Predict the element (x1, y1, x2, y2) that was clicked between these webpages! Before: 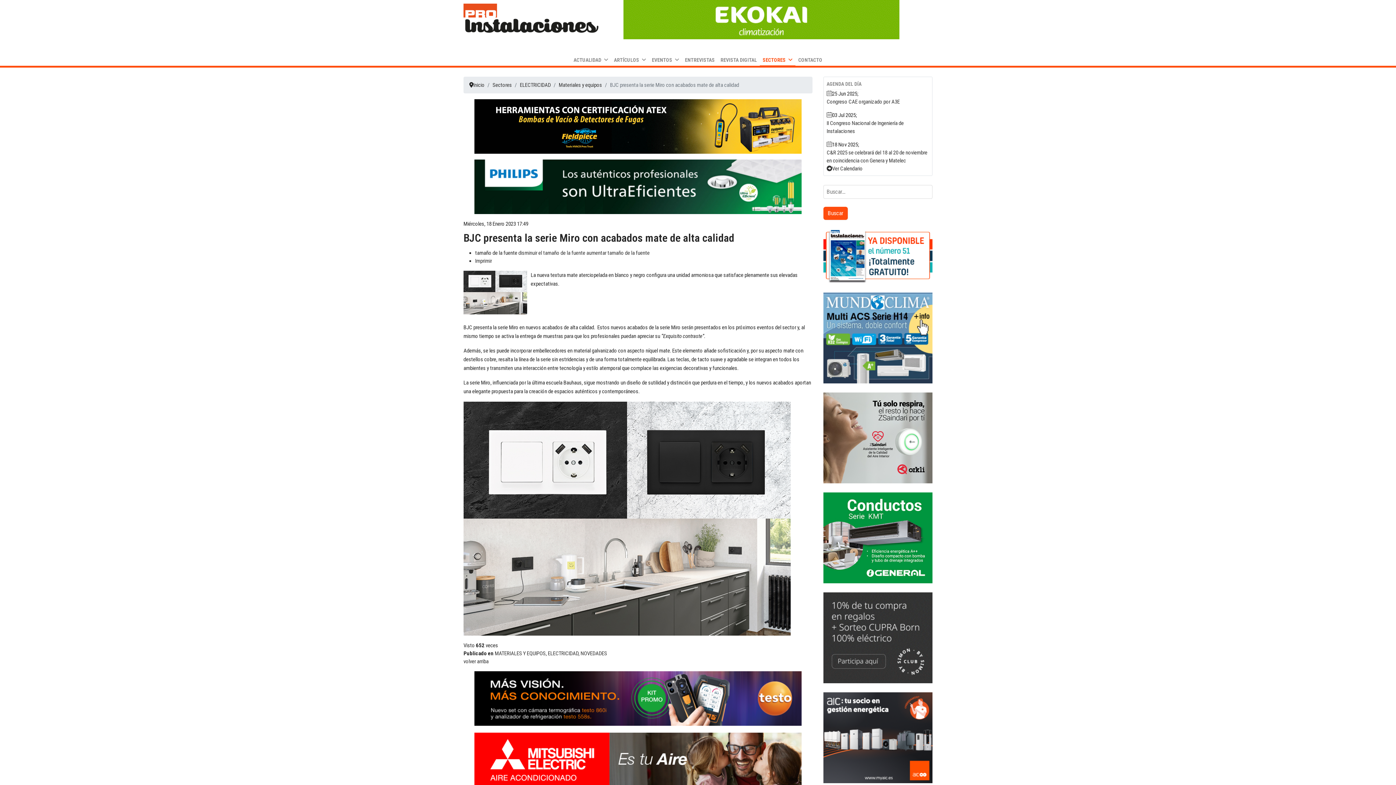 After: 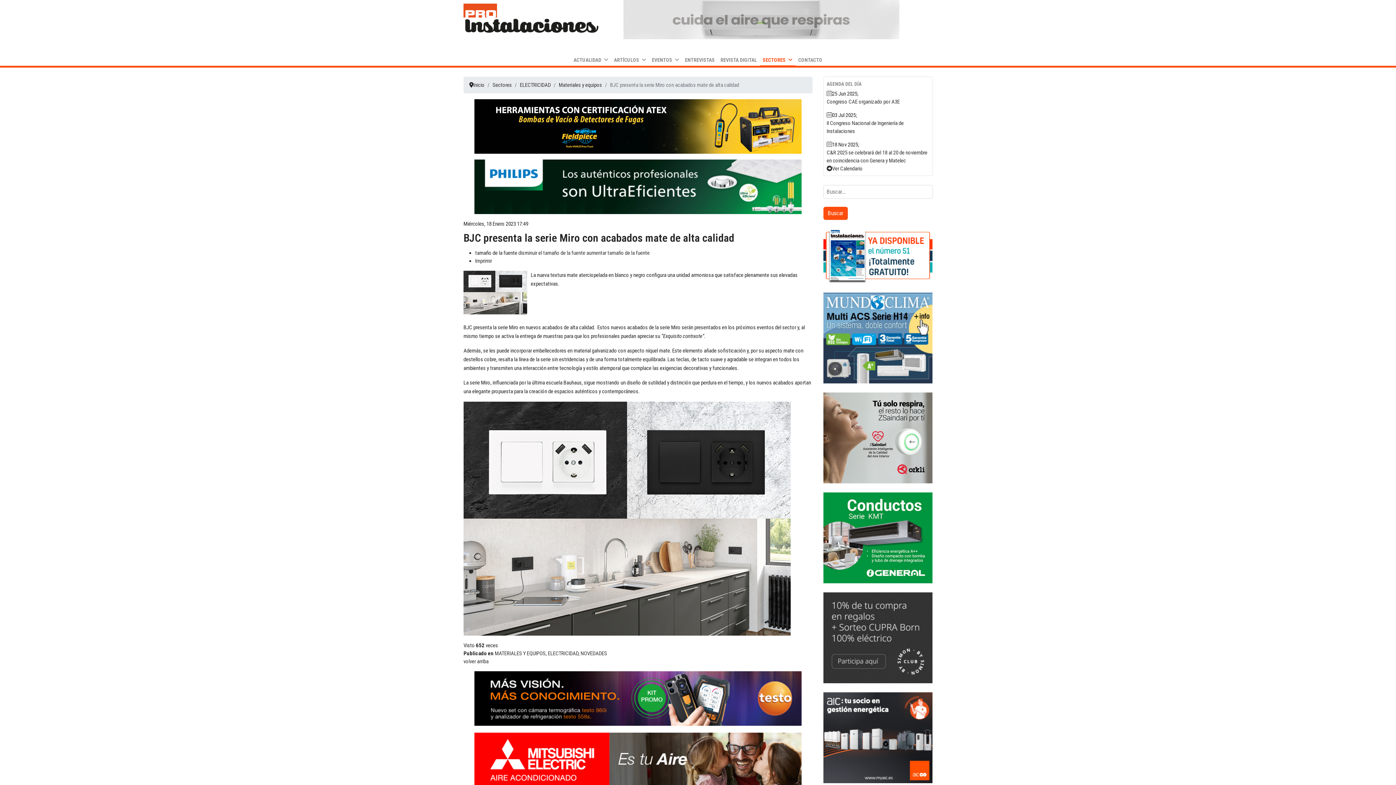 Action: bbox: (463, 159, 812, 214)